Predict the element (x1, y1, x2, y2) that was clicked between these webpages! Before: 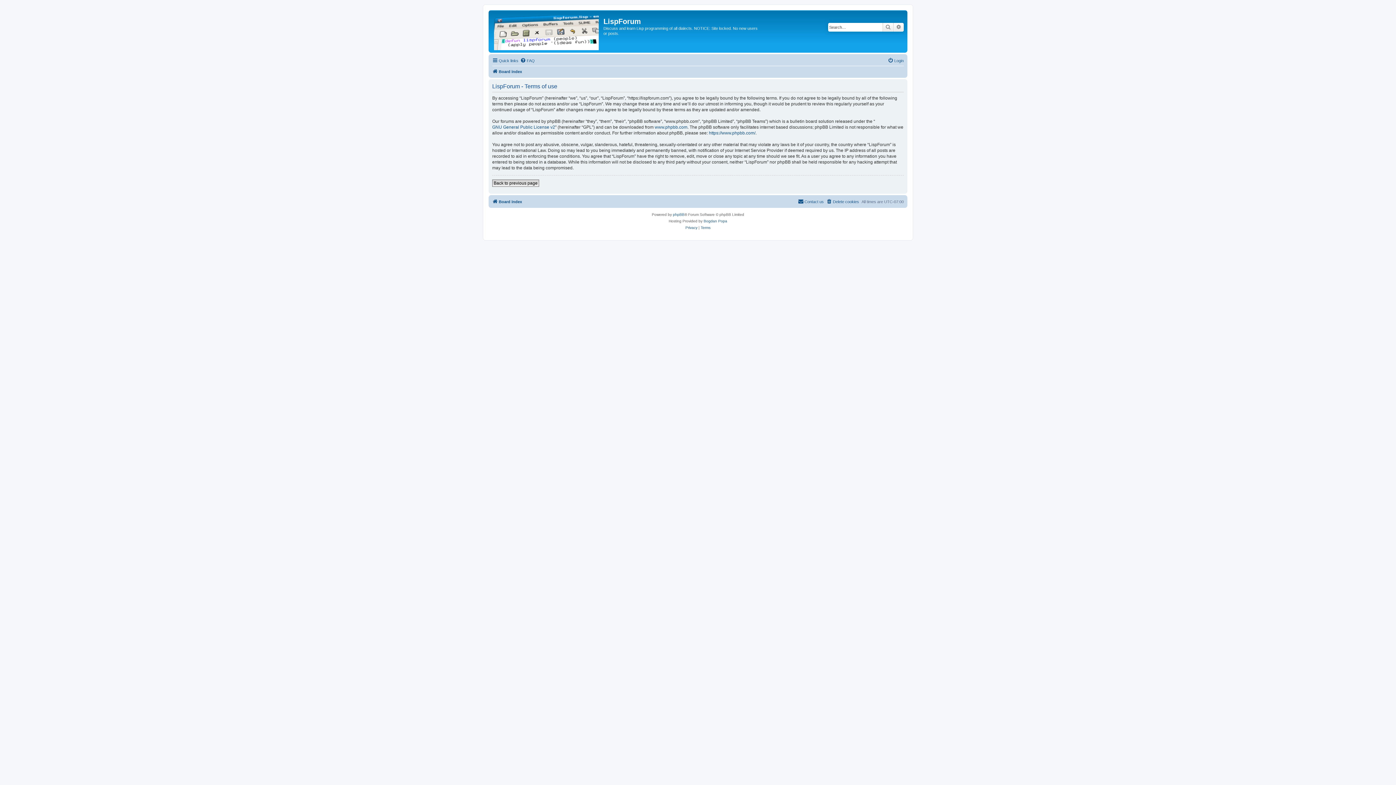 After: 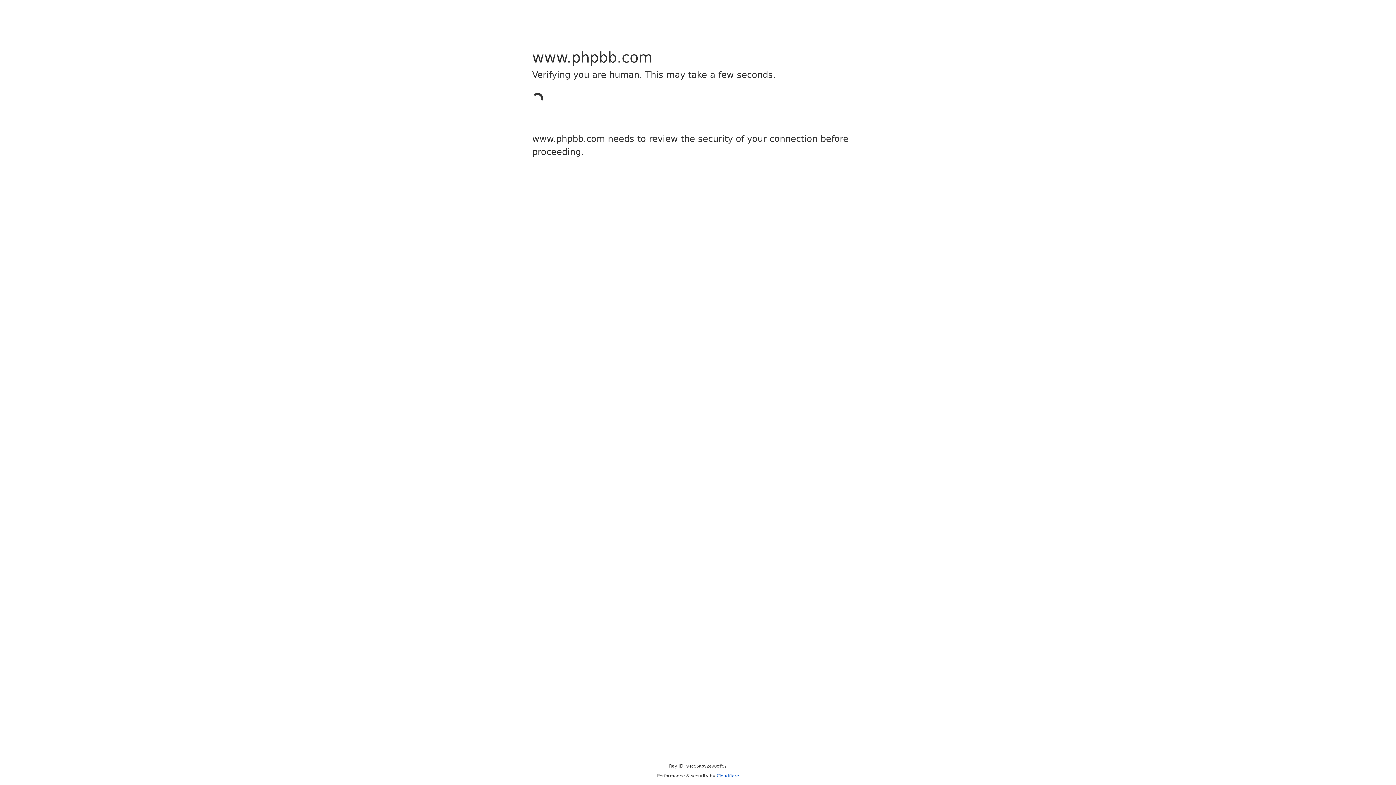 Action: bbox: (654, 124, 687, 130) label: www.phpbb.com